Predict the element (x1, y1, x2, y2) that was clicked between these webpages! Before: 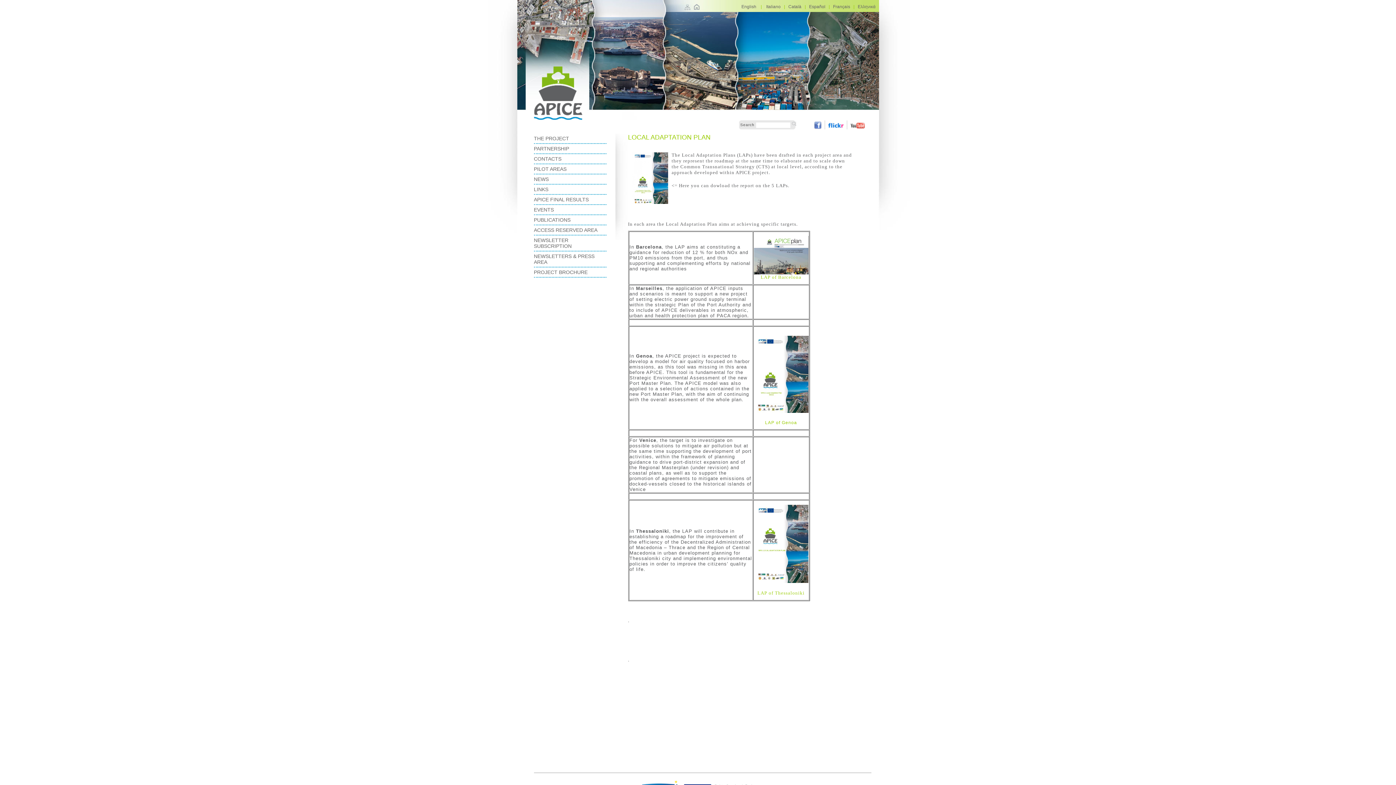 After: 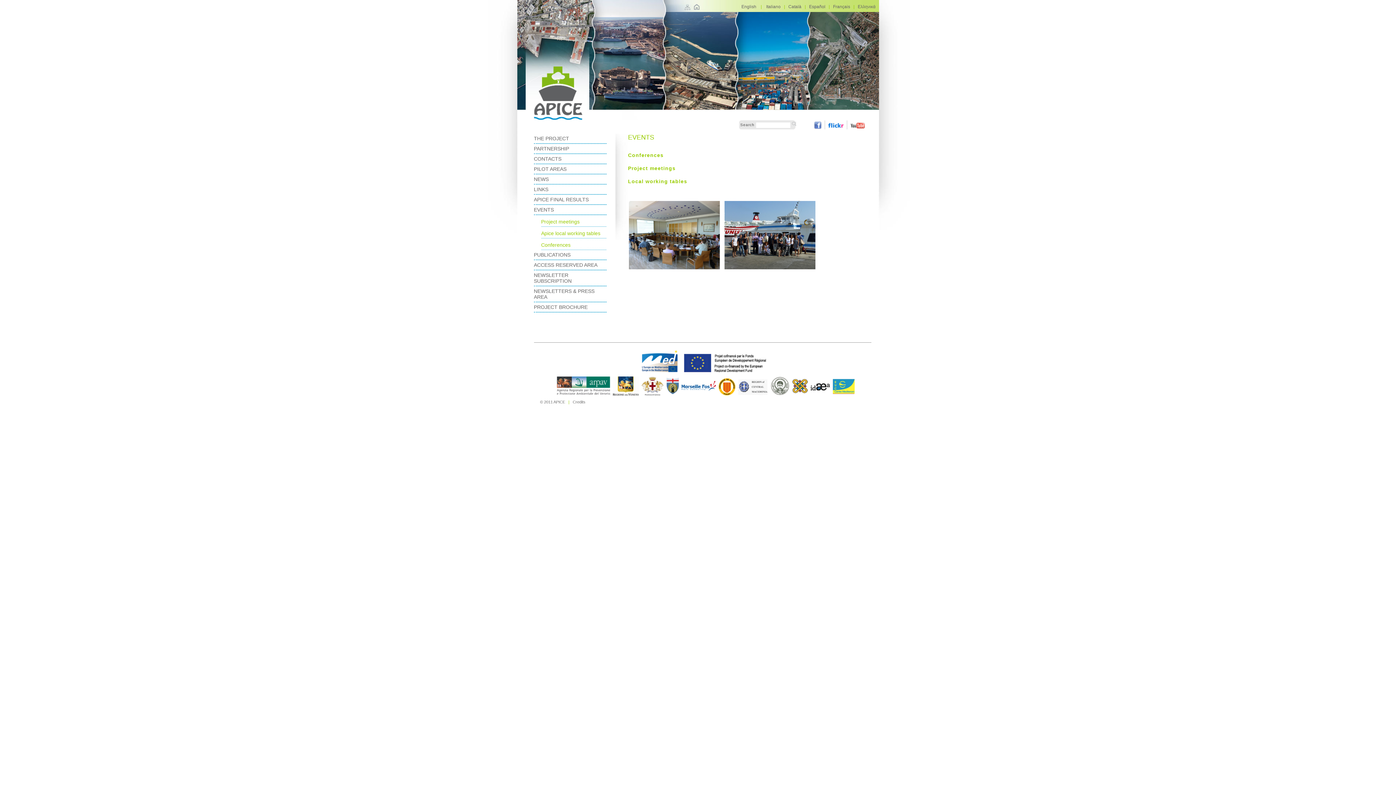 Action: label: EVENTS bbox: (534, 205, 606, 215)